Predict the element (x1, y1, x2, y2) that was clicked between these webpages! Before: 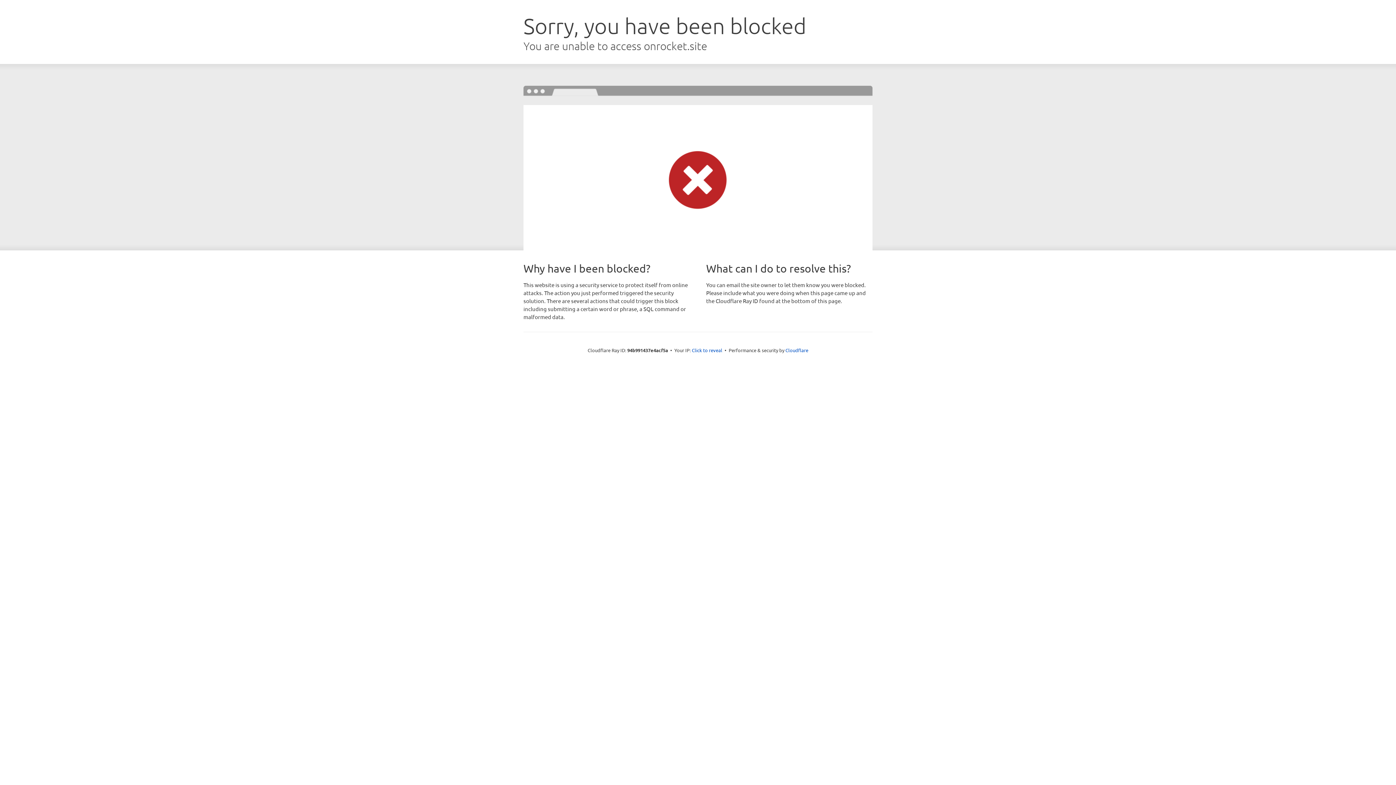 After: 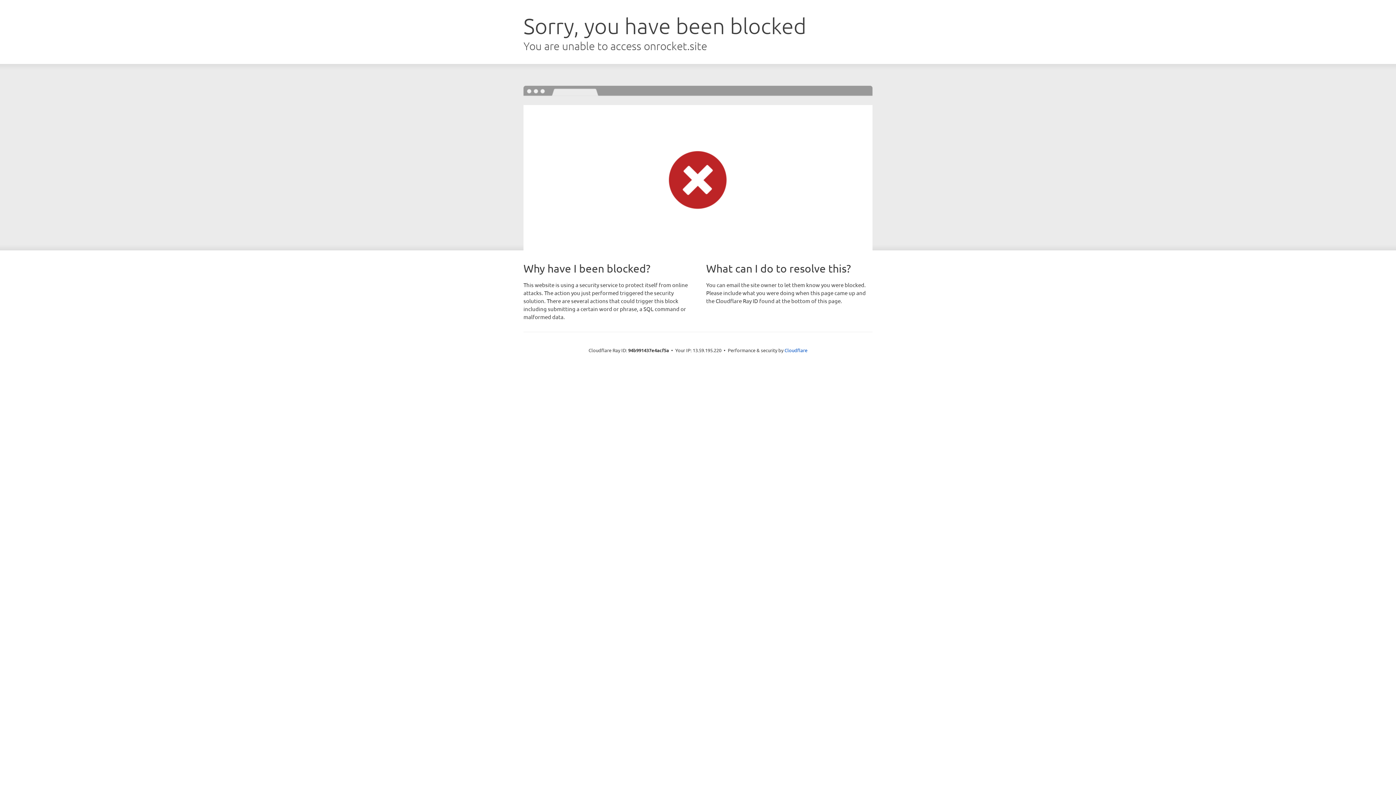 Action: bbox: (692, 346, 722, 353) label: Click to reveal